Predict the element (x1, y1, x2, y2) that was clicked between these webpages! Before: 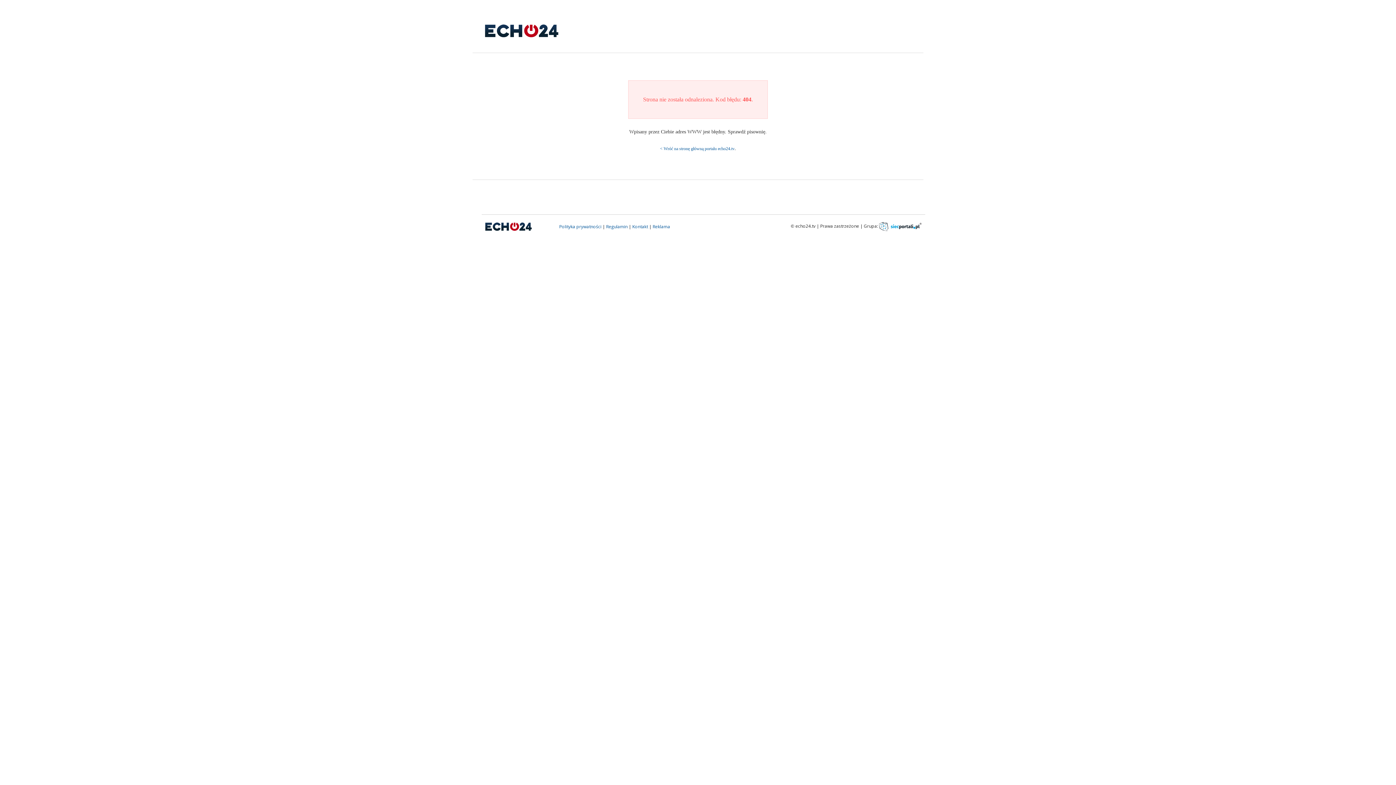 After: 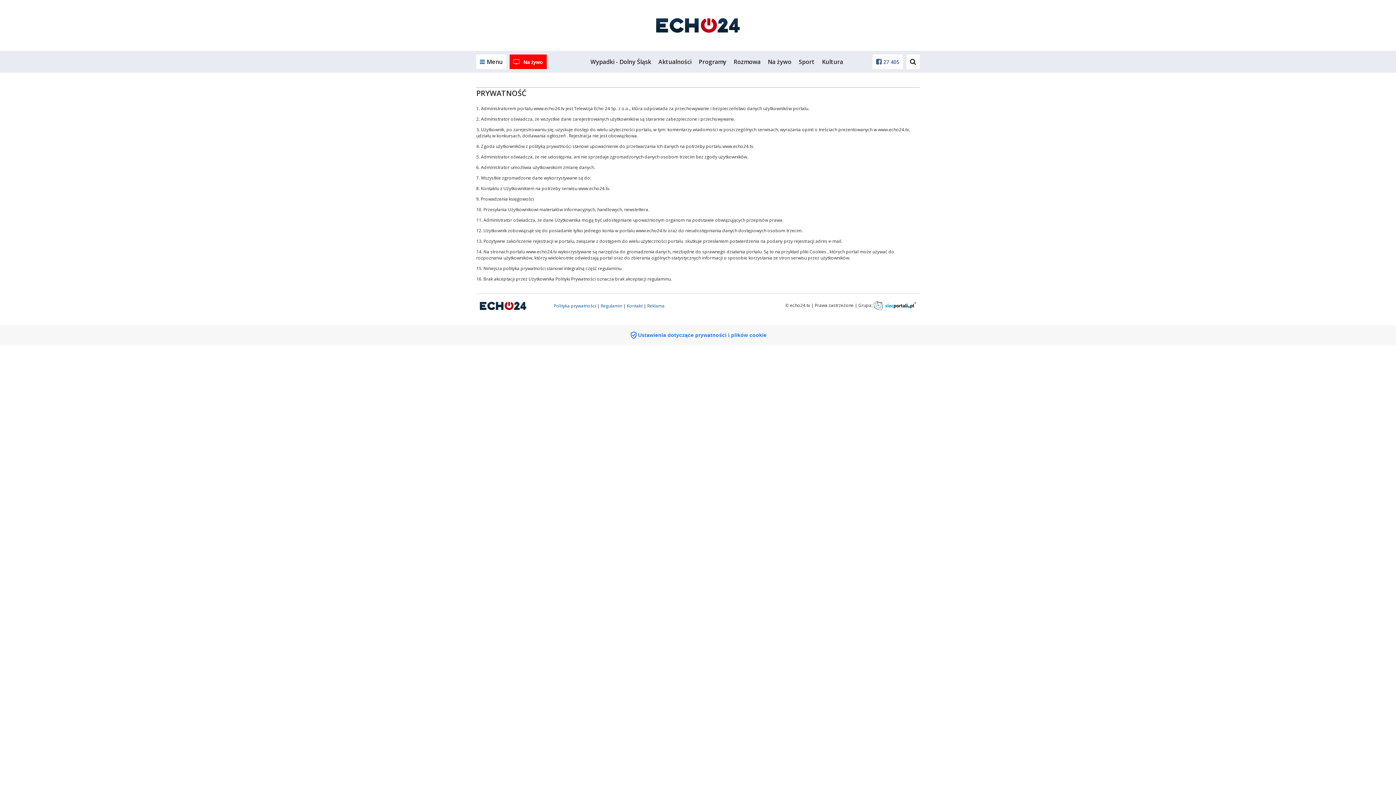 Action: label: Polityka prywatności bbox: (559, 223, 601, 229)